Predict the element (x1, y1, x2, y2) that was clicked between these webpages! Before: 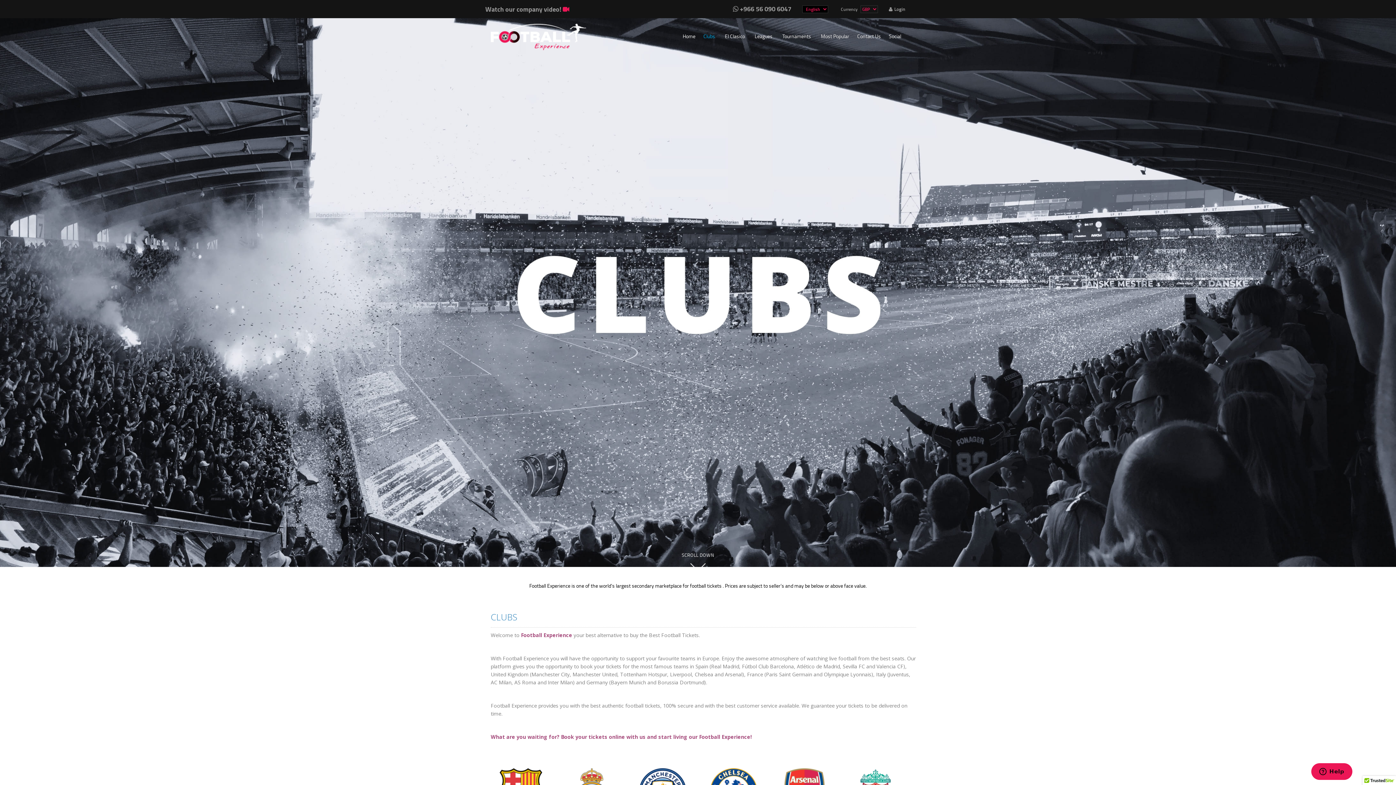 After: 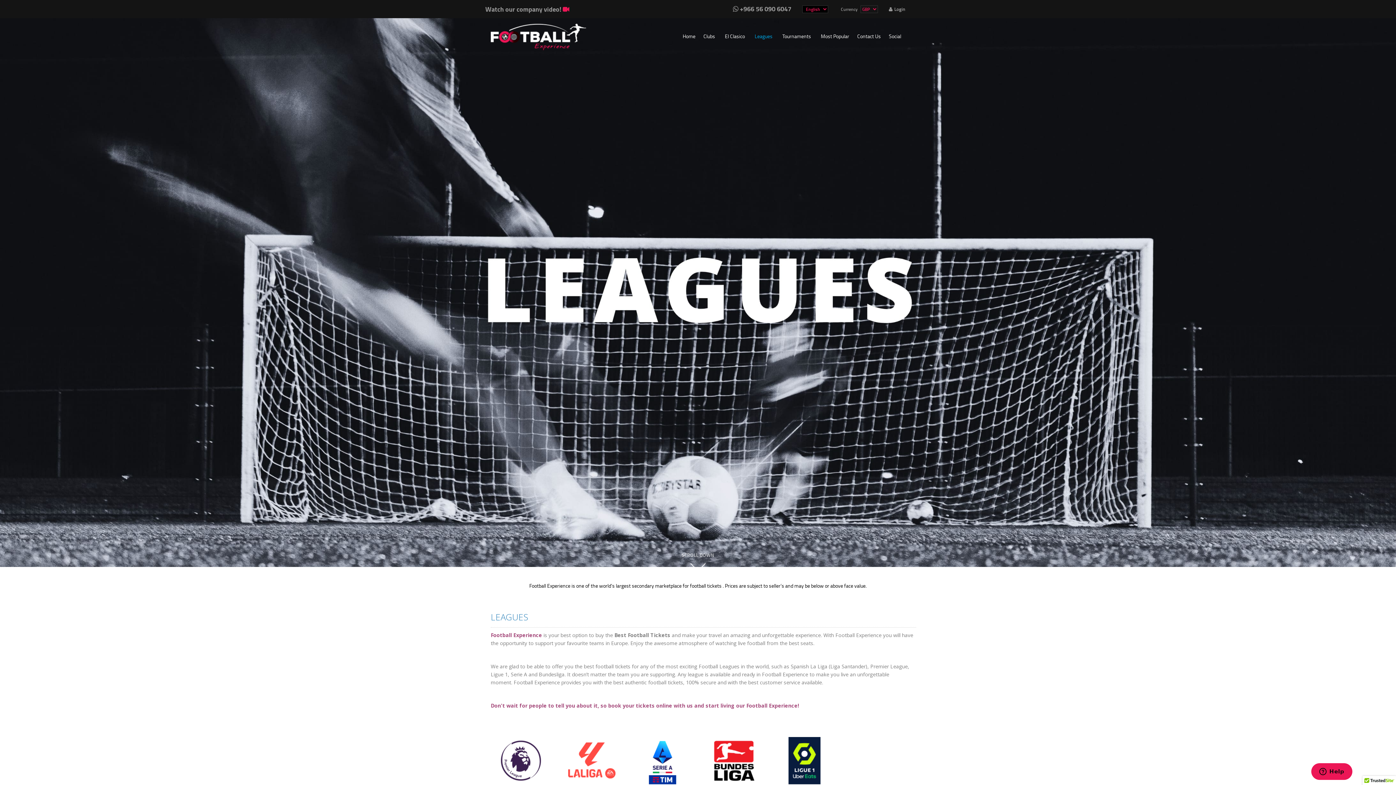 Action: bbox: (750, 18, 778, 54) label: Leagues